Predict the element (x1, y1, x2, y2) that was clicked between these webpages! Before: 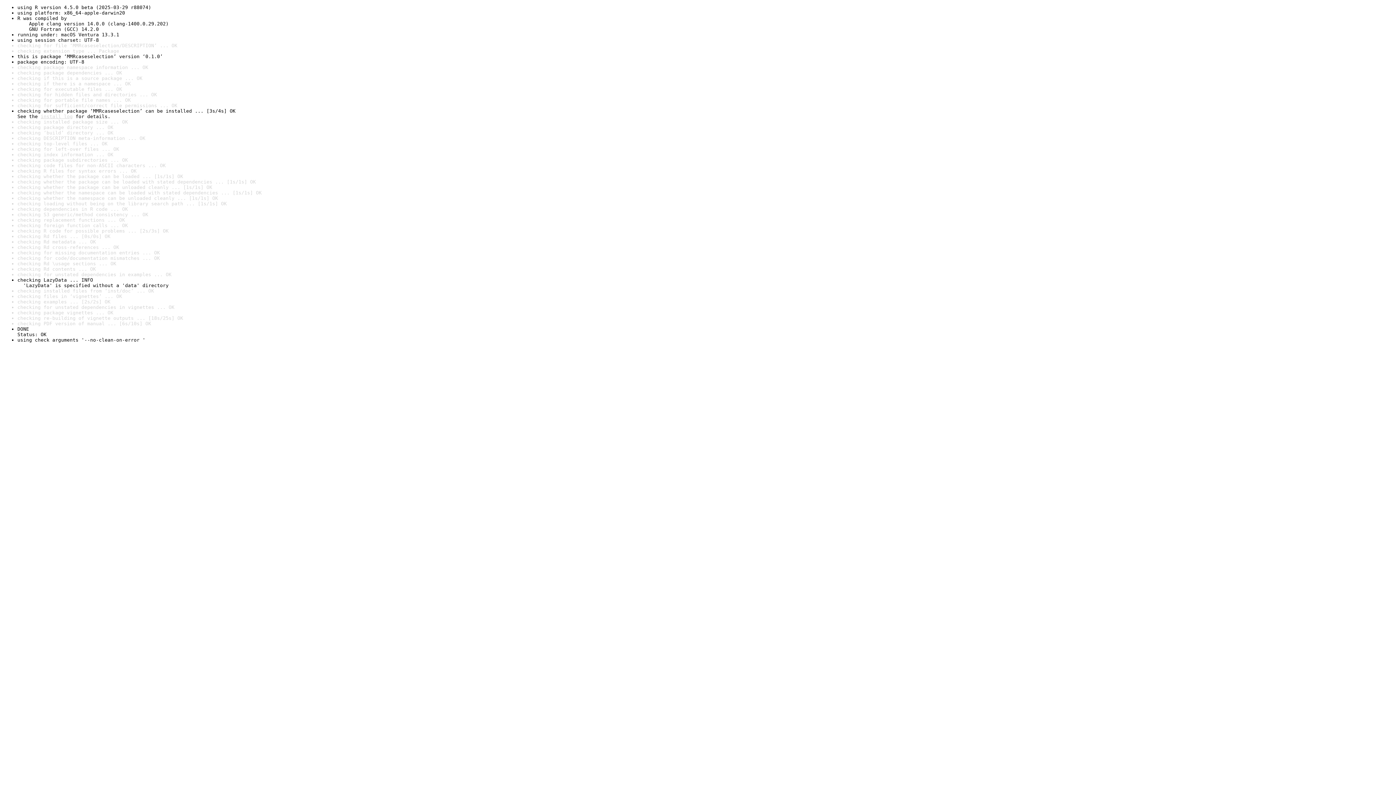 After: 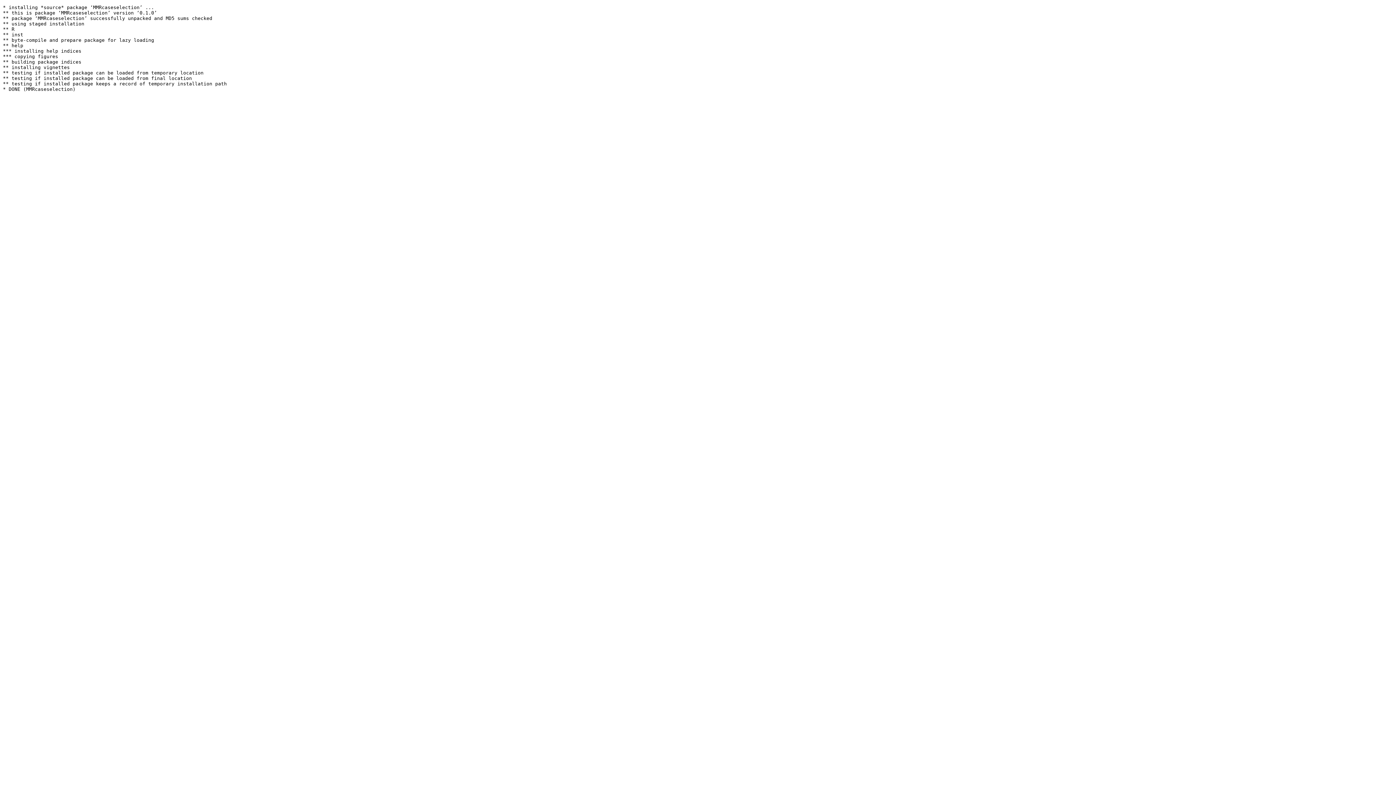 Action: bbox: (40, 113, 72, 119) label: install log